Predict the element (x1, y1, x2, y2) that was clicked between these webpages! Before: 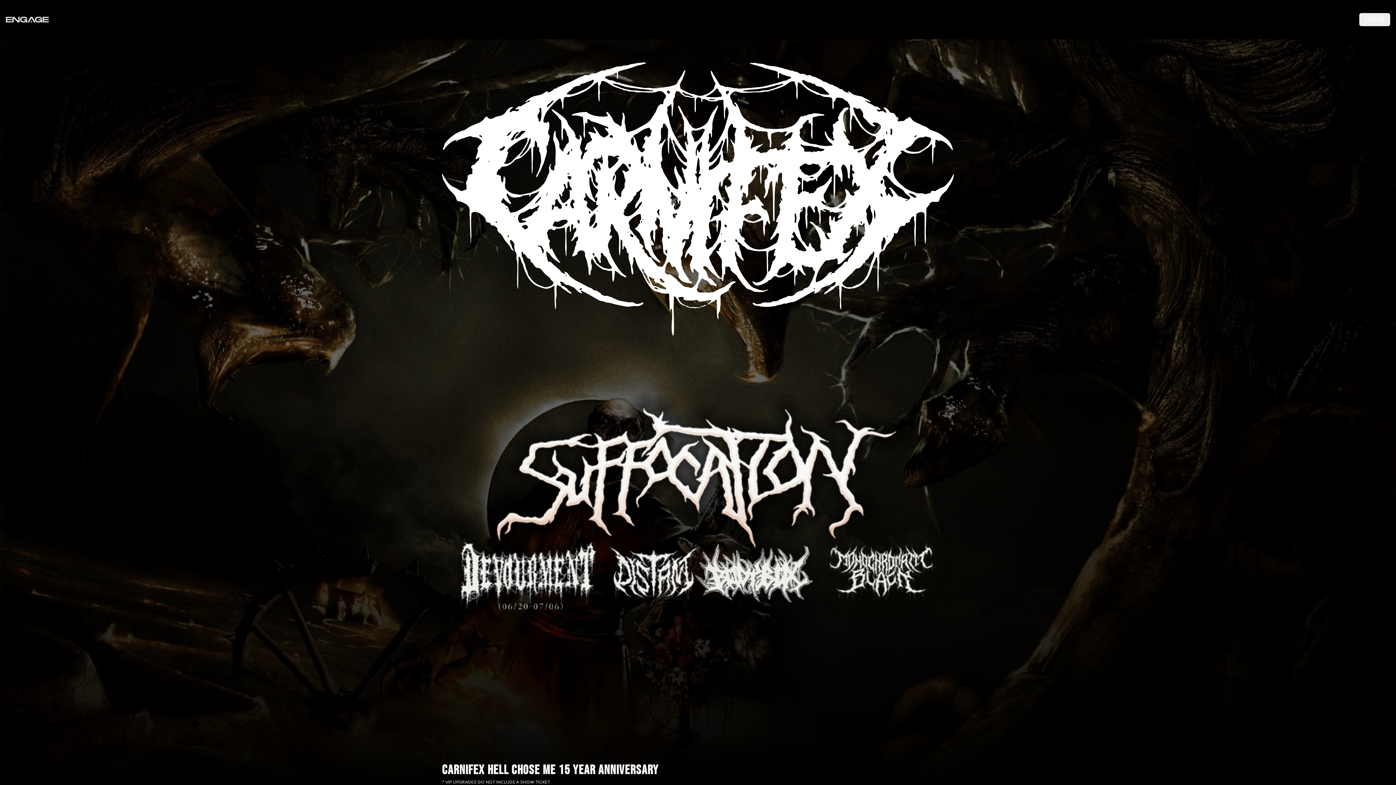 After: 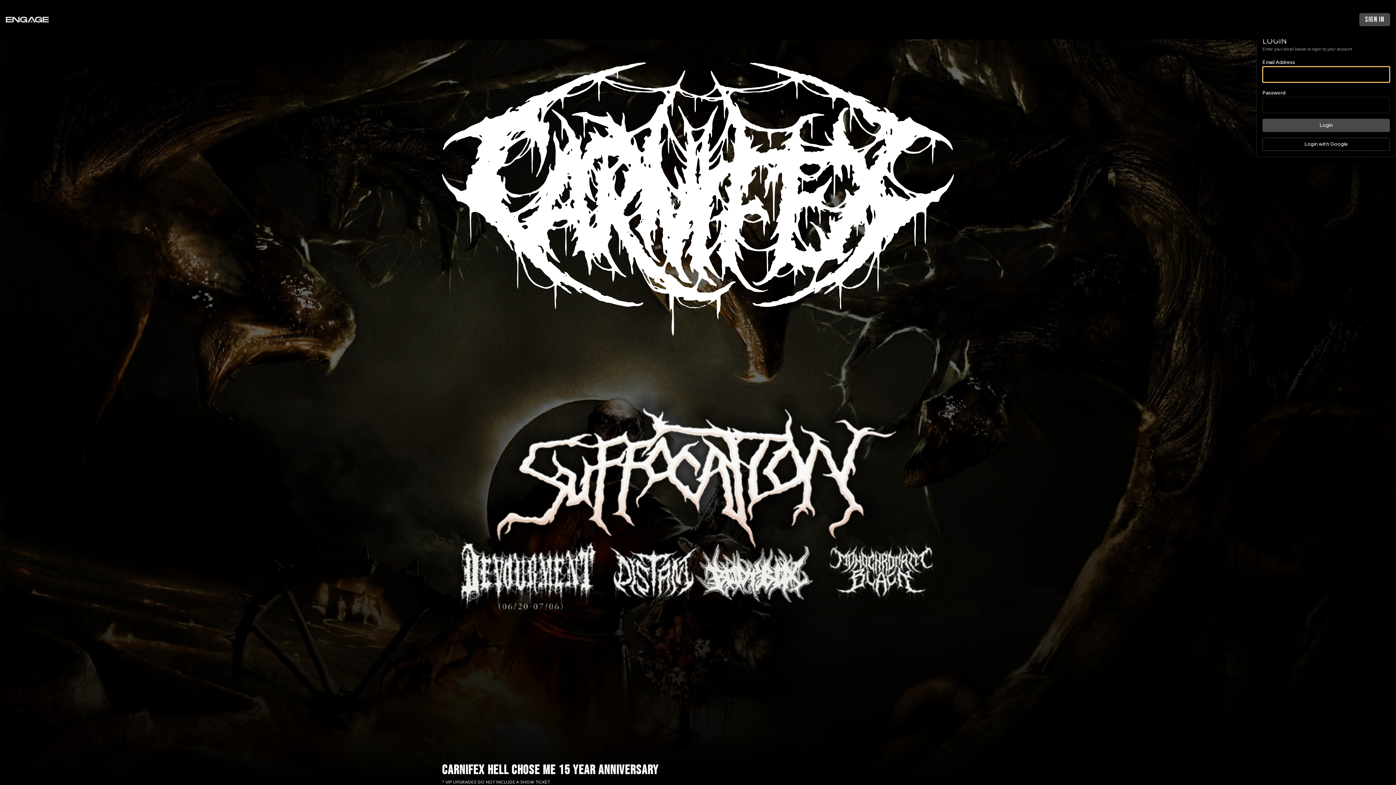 Action: label: Sign In bbox: (1359, 13, 1390, 26)